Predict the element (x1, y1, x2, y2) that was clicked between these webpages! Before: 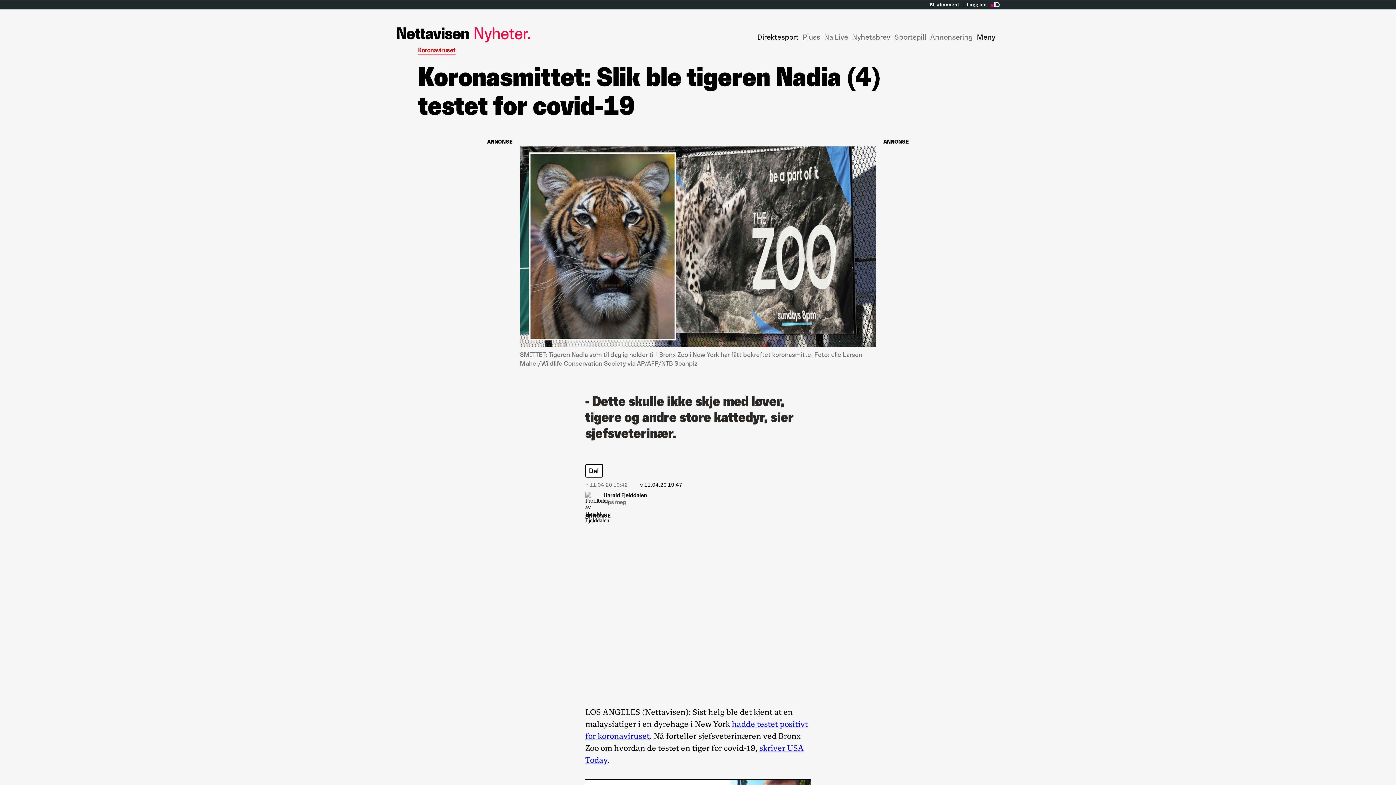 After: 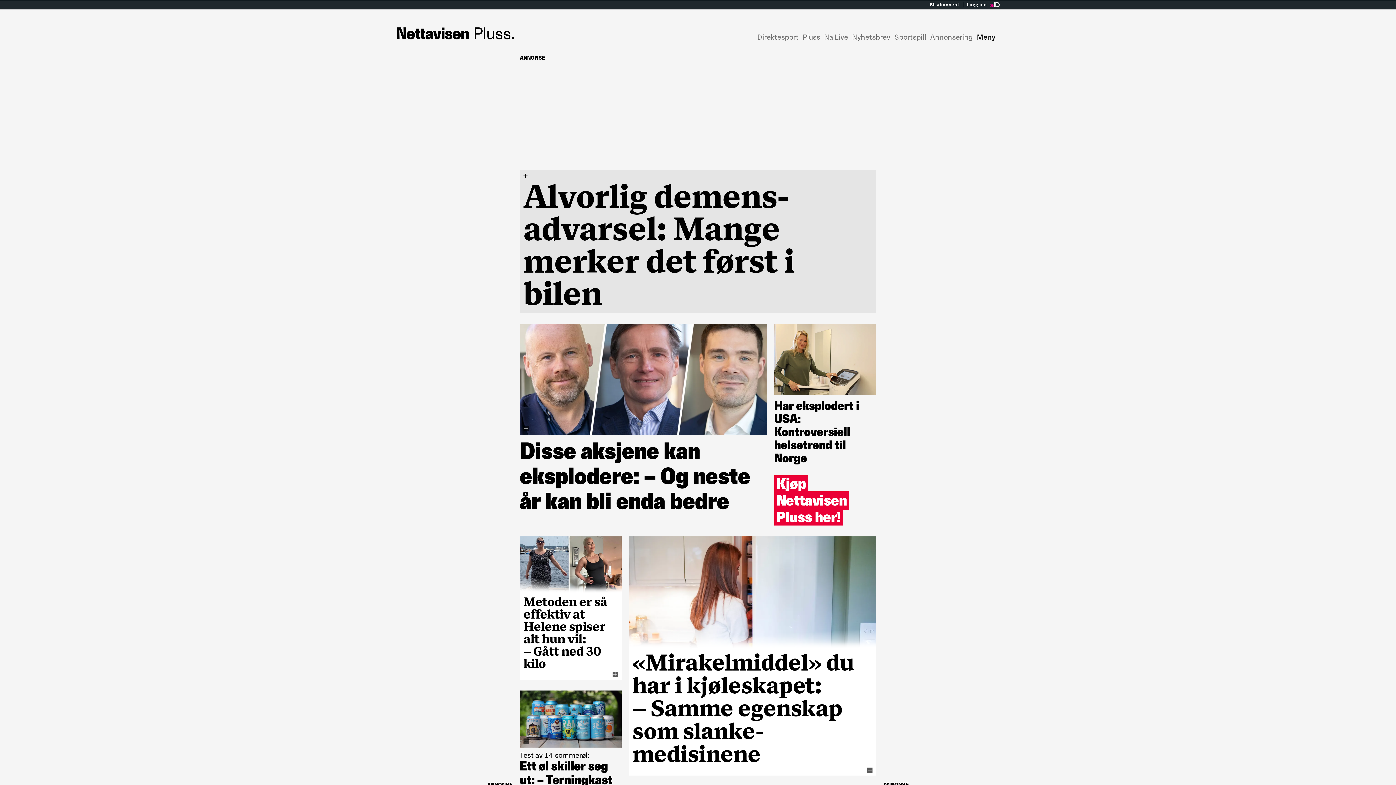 Action: label: Pluss bbox: (802, 32, 820, 41)